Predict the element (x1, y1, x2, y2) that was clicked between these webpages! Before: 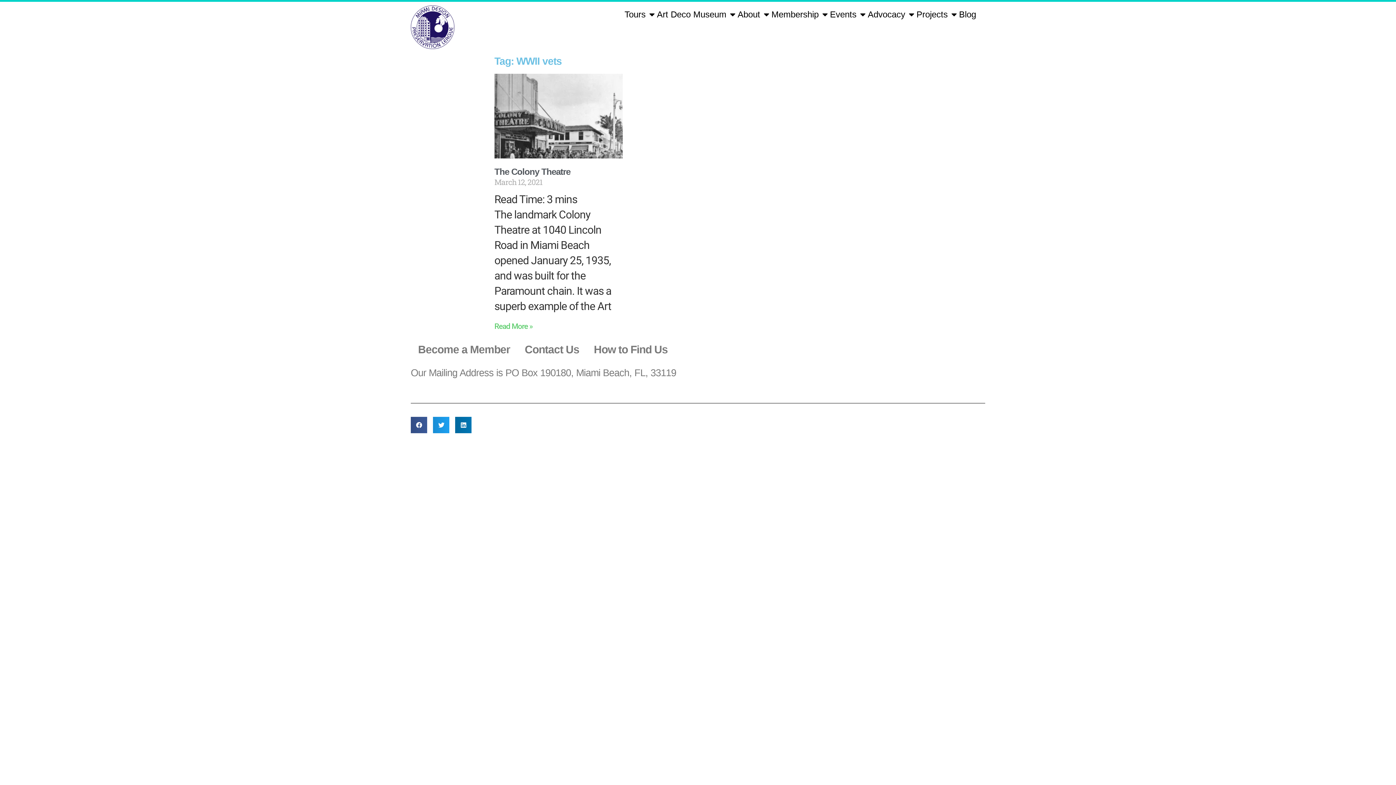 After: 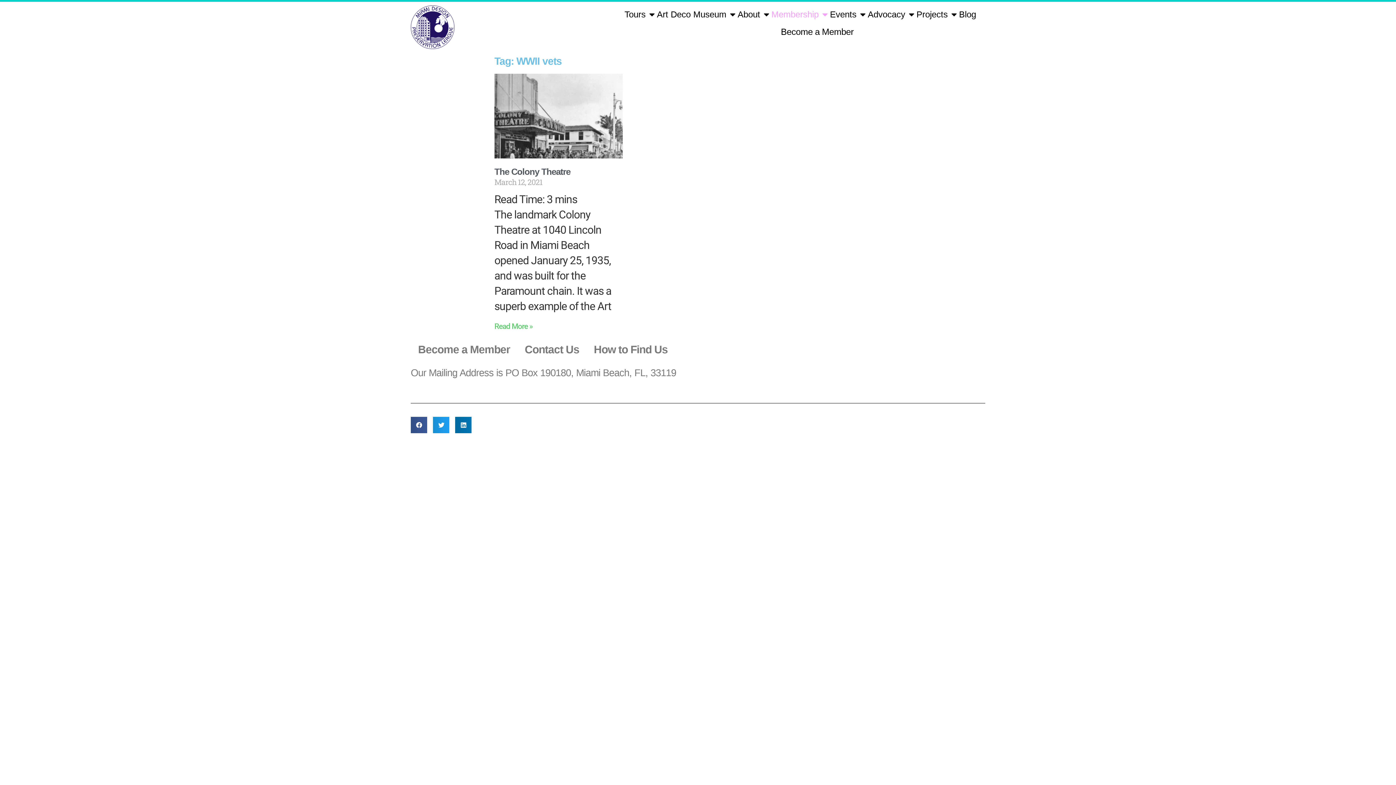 Action: label: Membership bbox: (770, 5, 828, 23)